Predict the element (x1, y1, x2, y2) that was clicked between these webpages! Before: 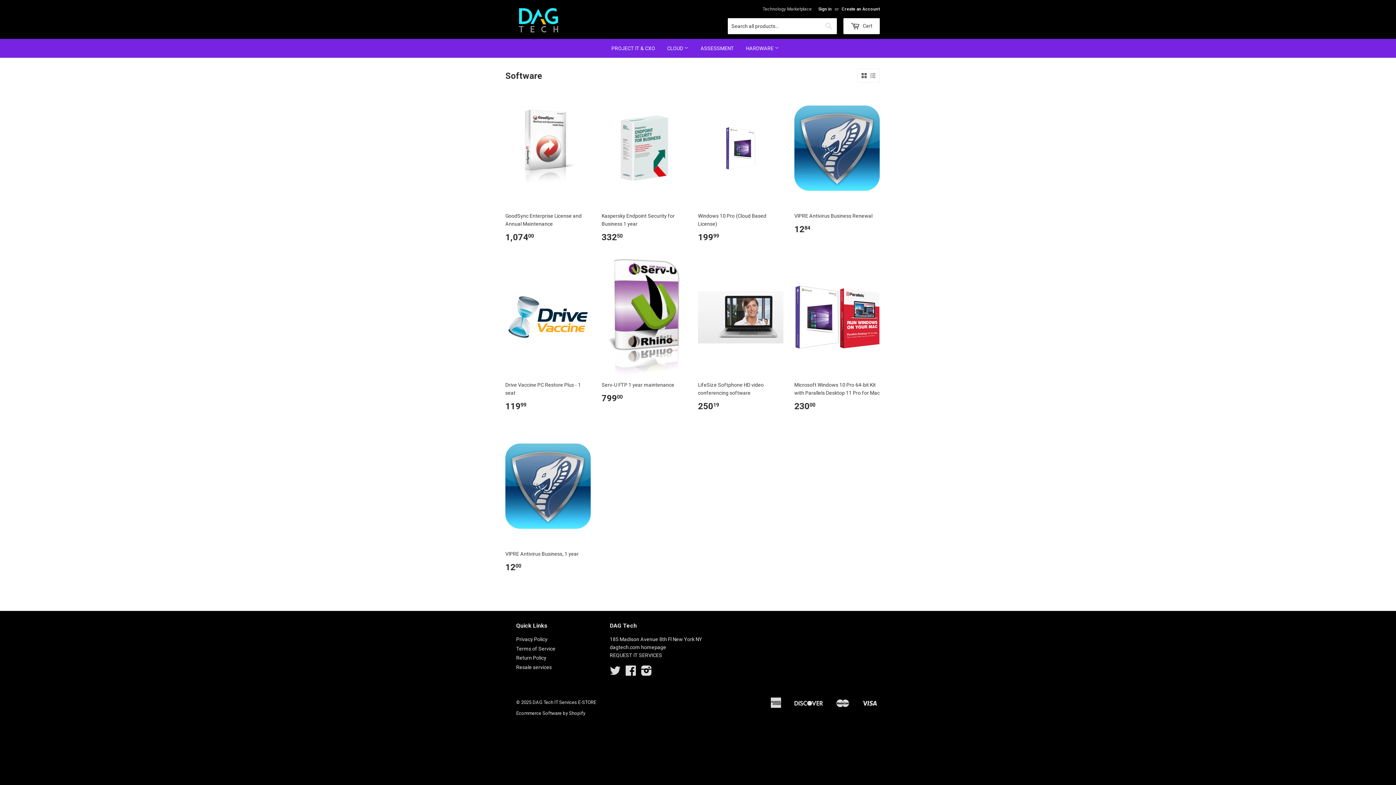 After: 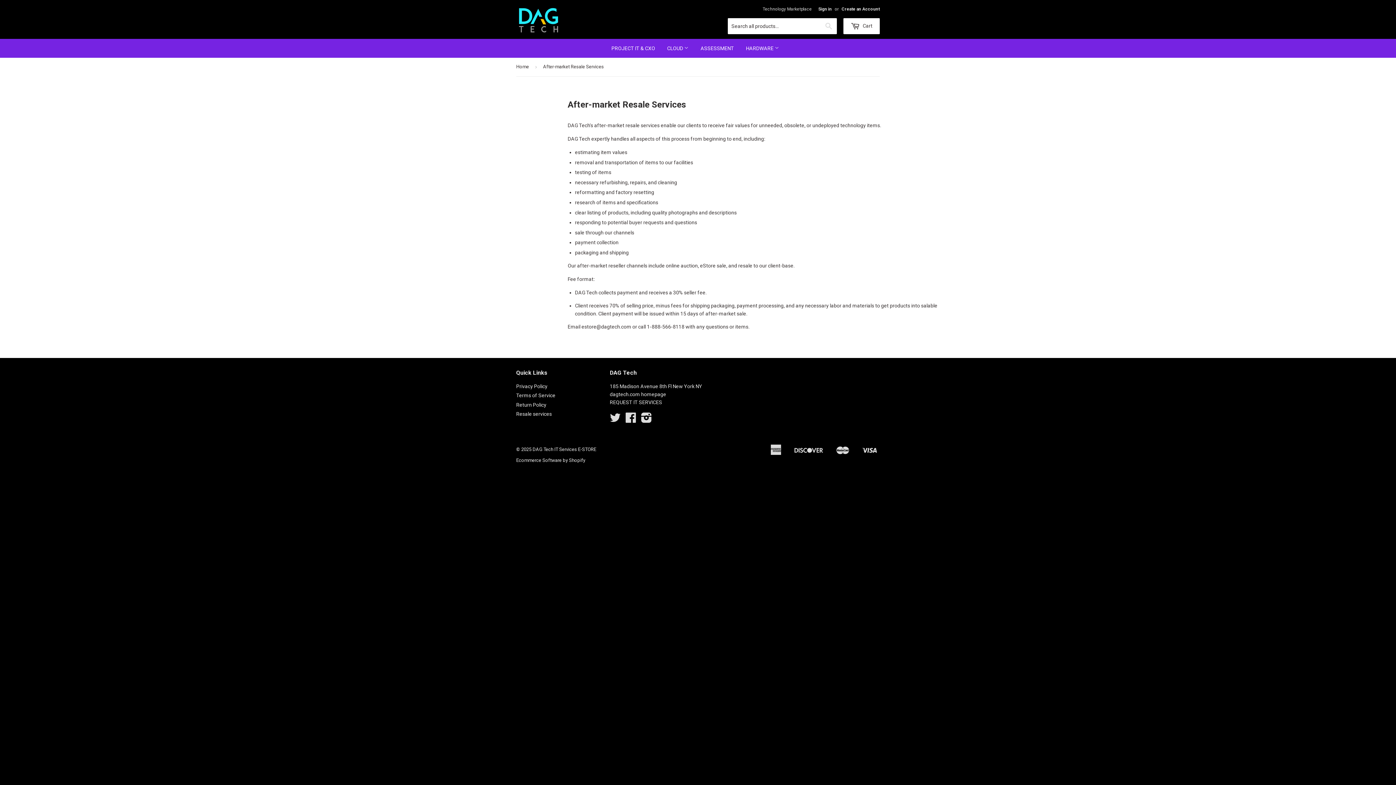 Action: bbox: (516, 664, 552, 670) label: Resale services